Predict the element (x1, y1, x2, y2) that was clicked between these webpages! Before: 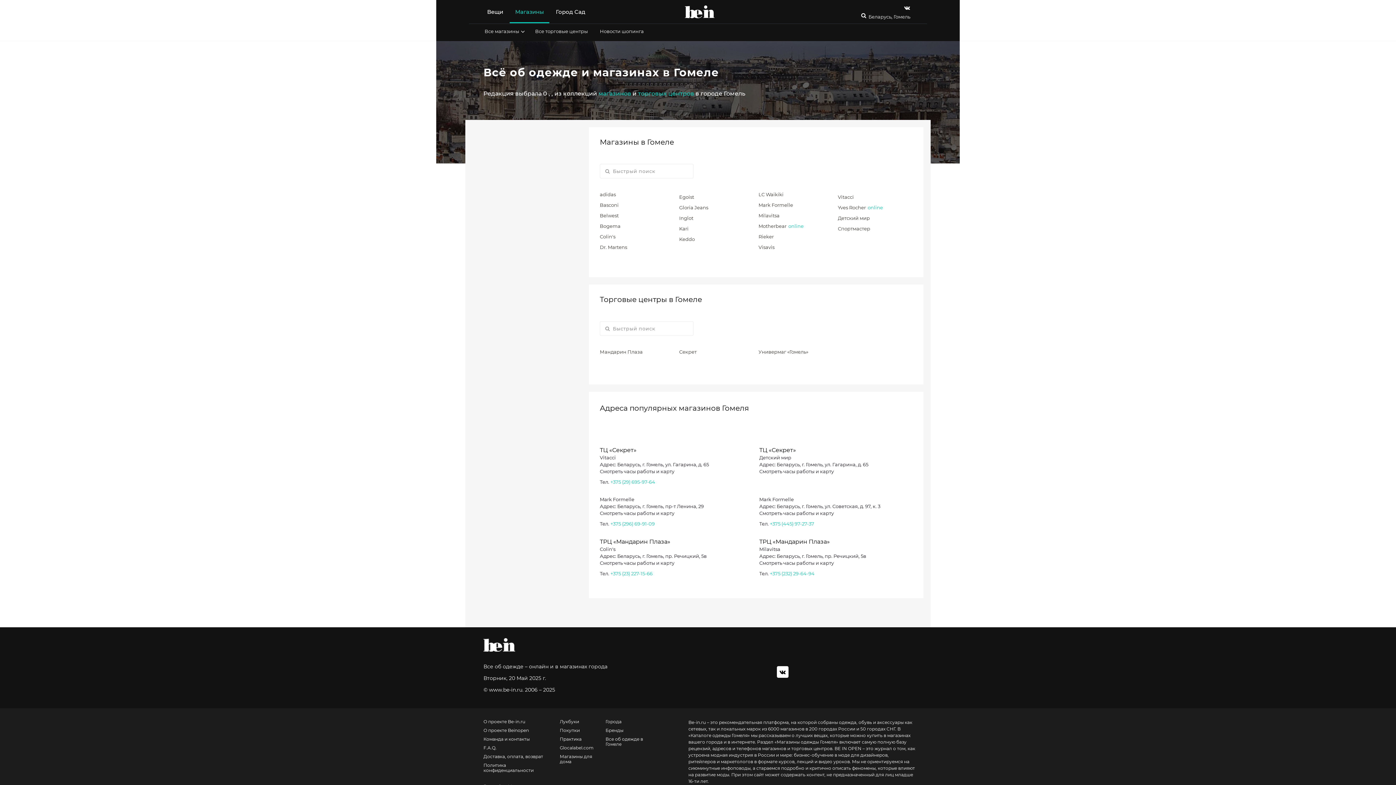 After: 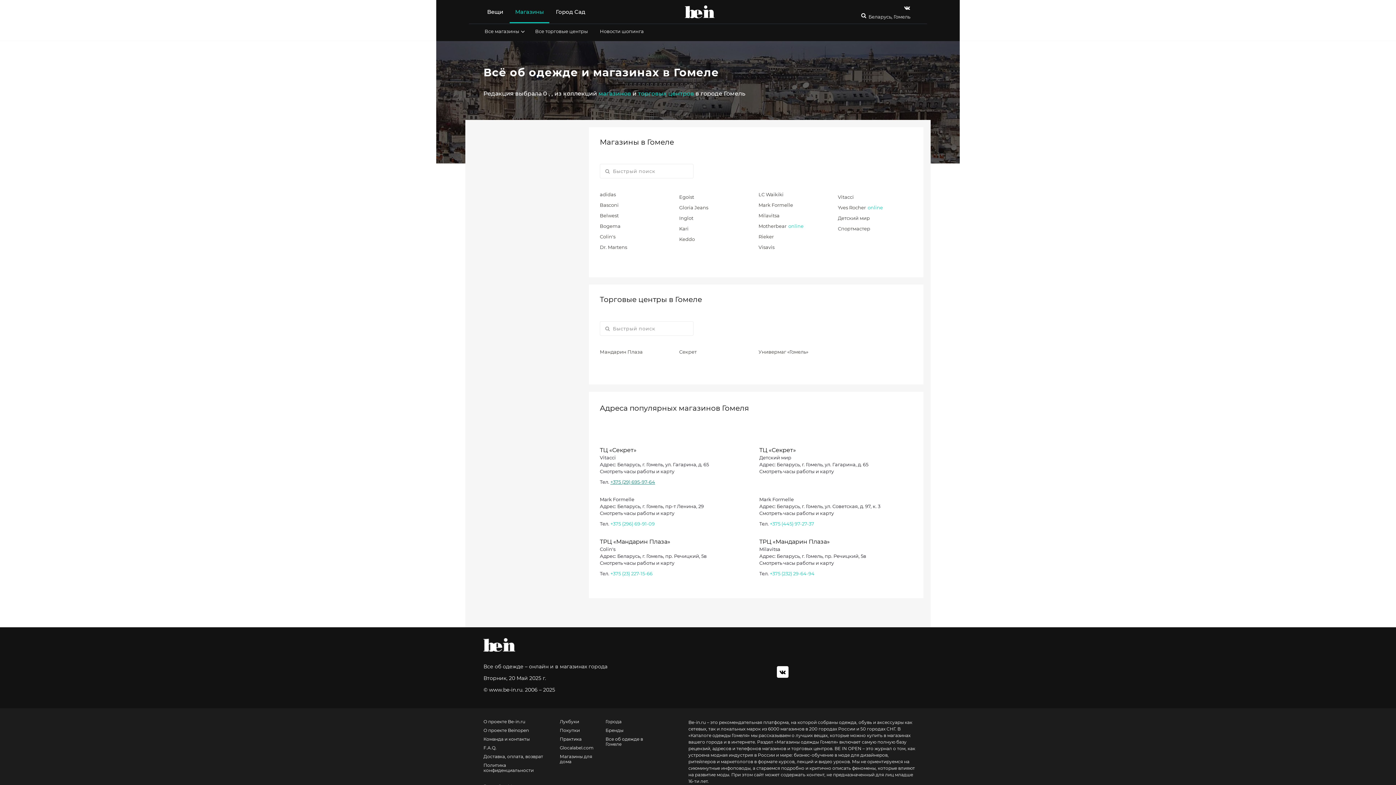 Action: label: +375 (29) 695-97-64 bbox: (610, 479, 655, 485)